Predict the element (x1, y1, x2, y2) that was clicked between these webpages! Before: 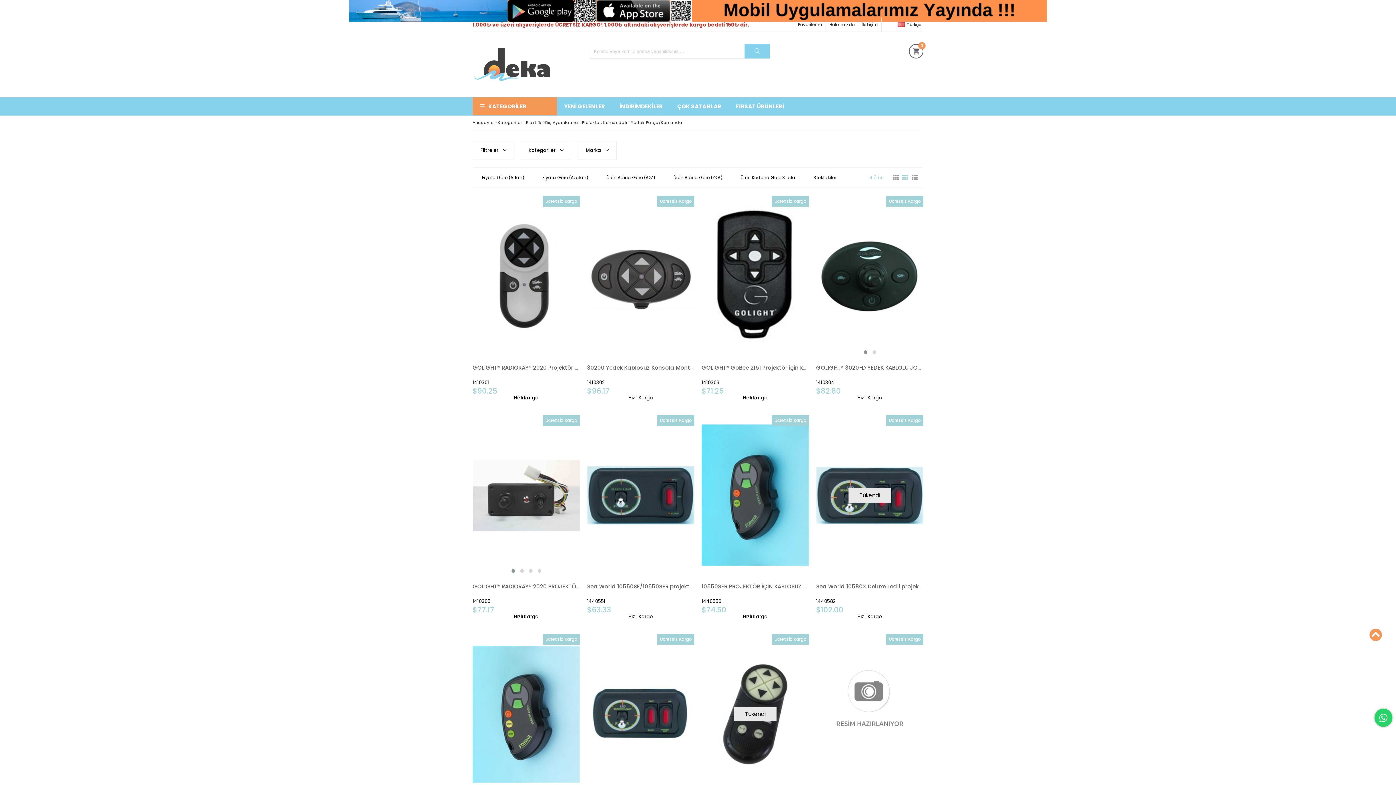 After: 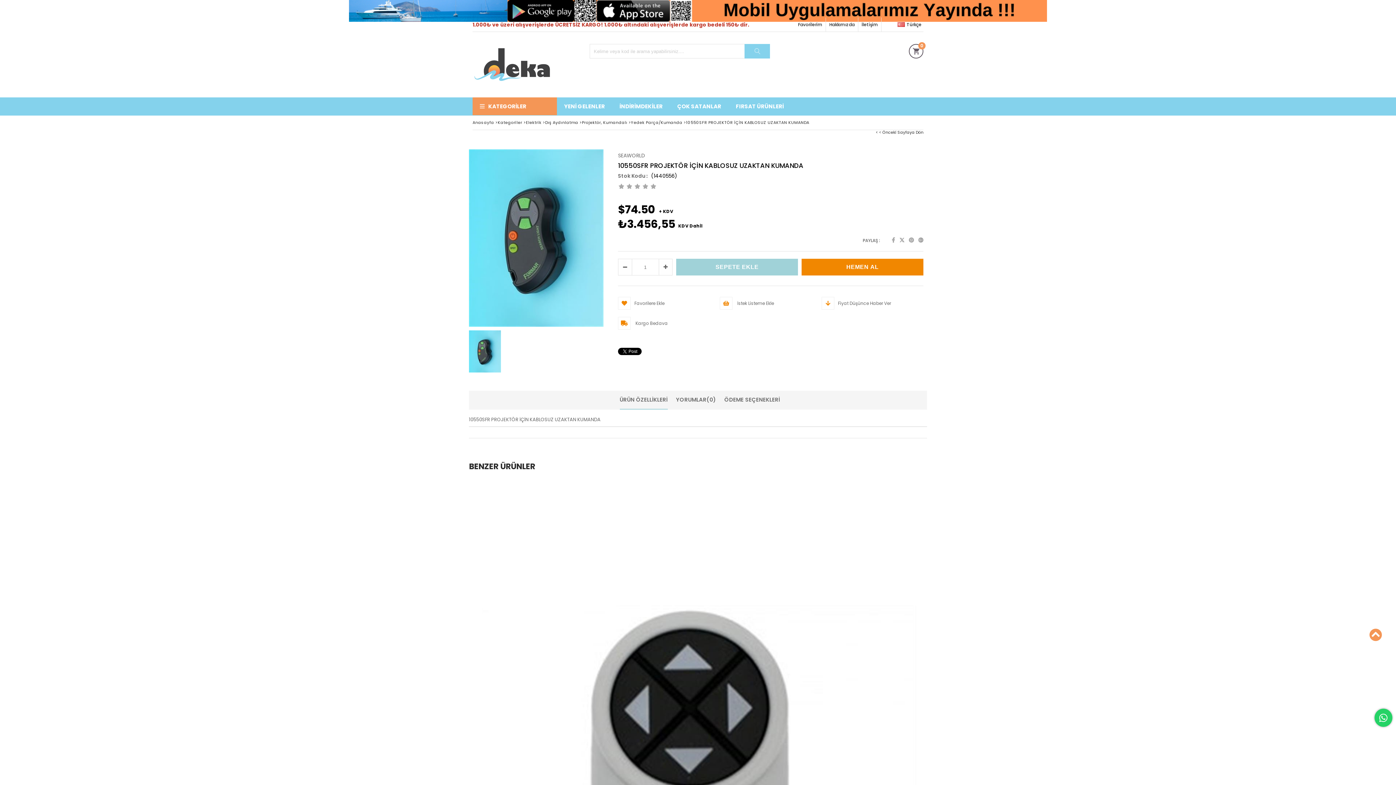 Action: label: Ürünü İncele  bbox: (774, 511, 787, 523)